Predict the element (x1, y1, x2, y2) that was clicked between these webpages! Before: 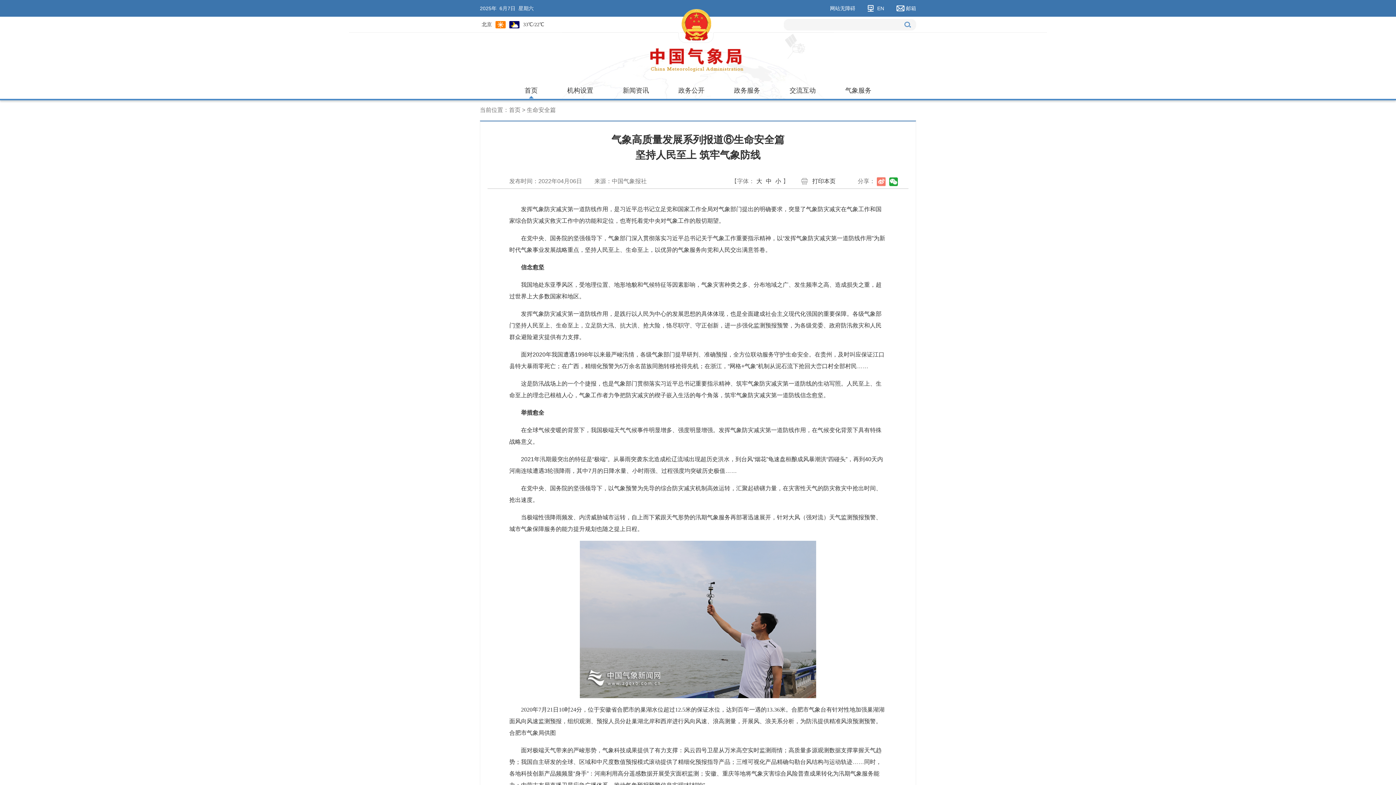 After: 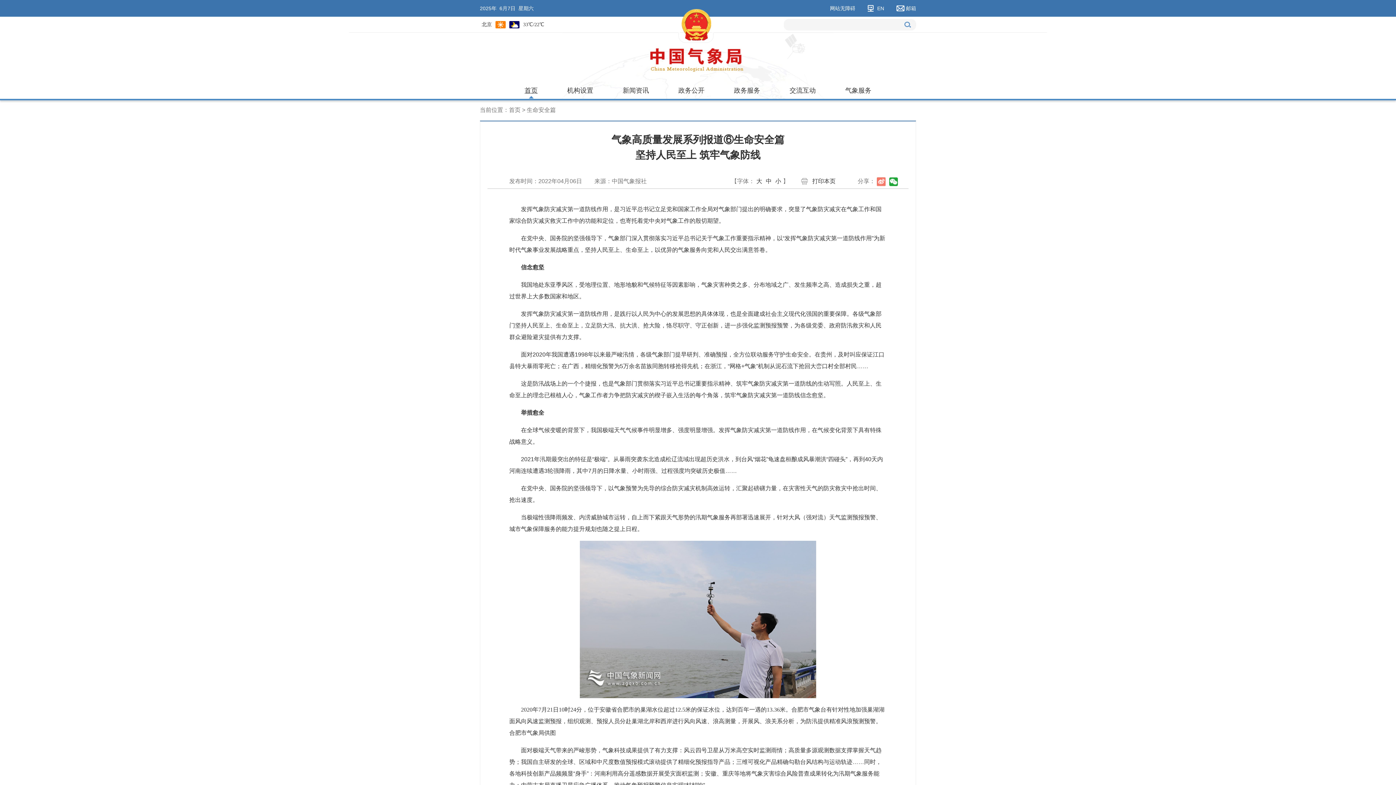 Action: label: 首页 bbox: (510, 82, 551, 98)